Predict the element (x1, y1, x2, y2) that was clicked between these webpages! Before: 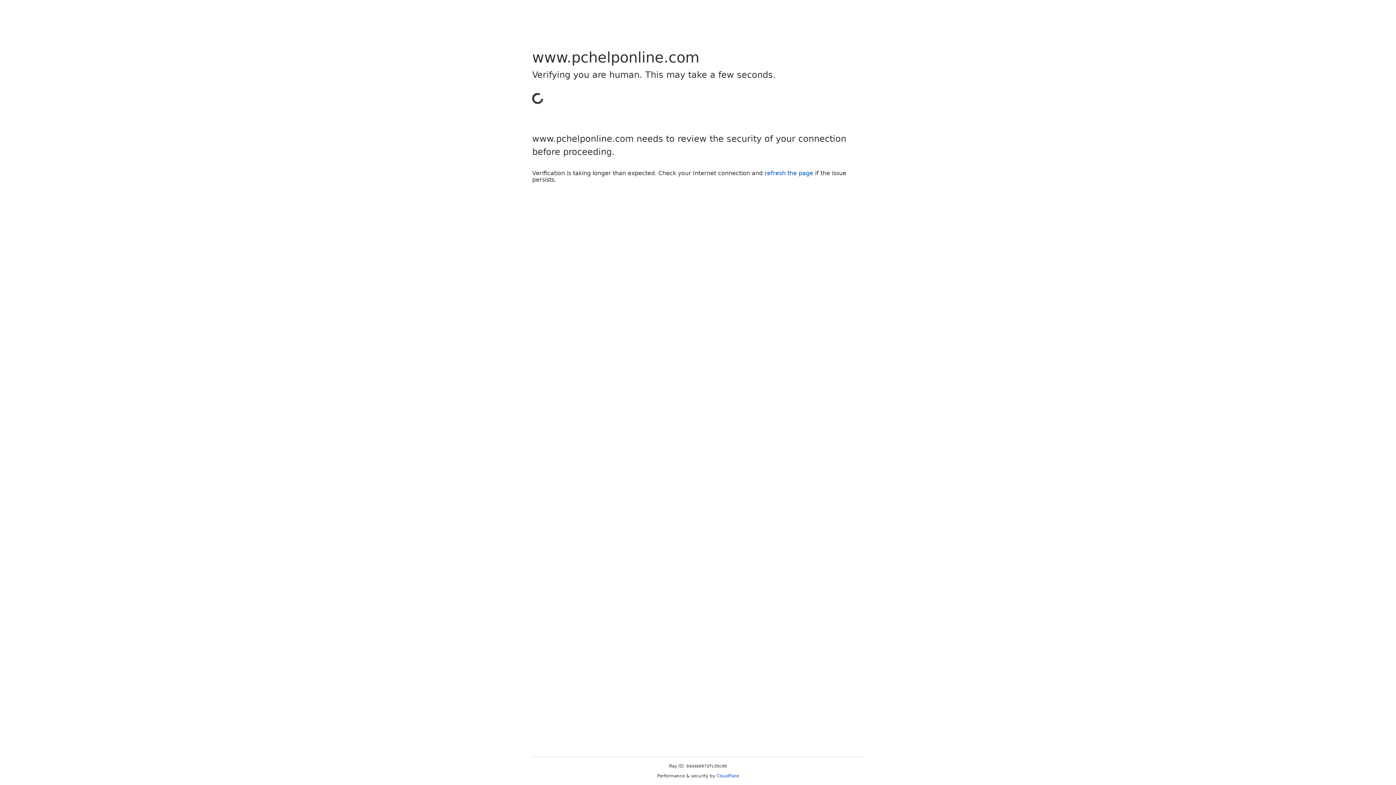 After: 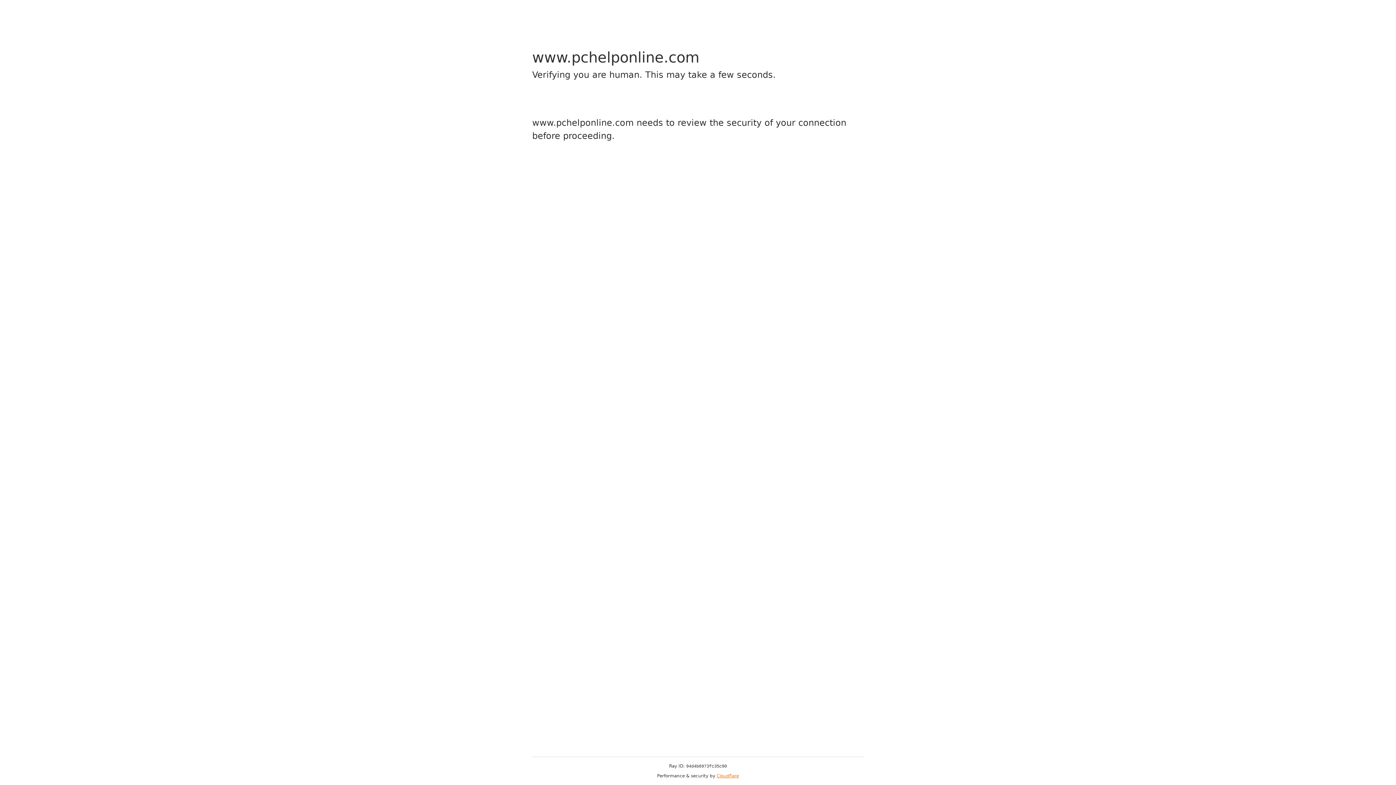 Action: label: Cloudflare bbox: (716, 773, 739, 778)